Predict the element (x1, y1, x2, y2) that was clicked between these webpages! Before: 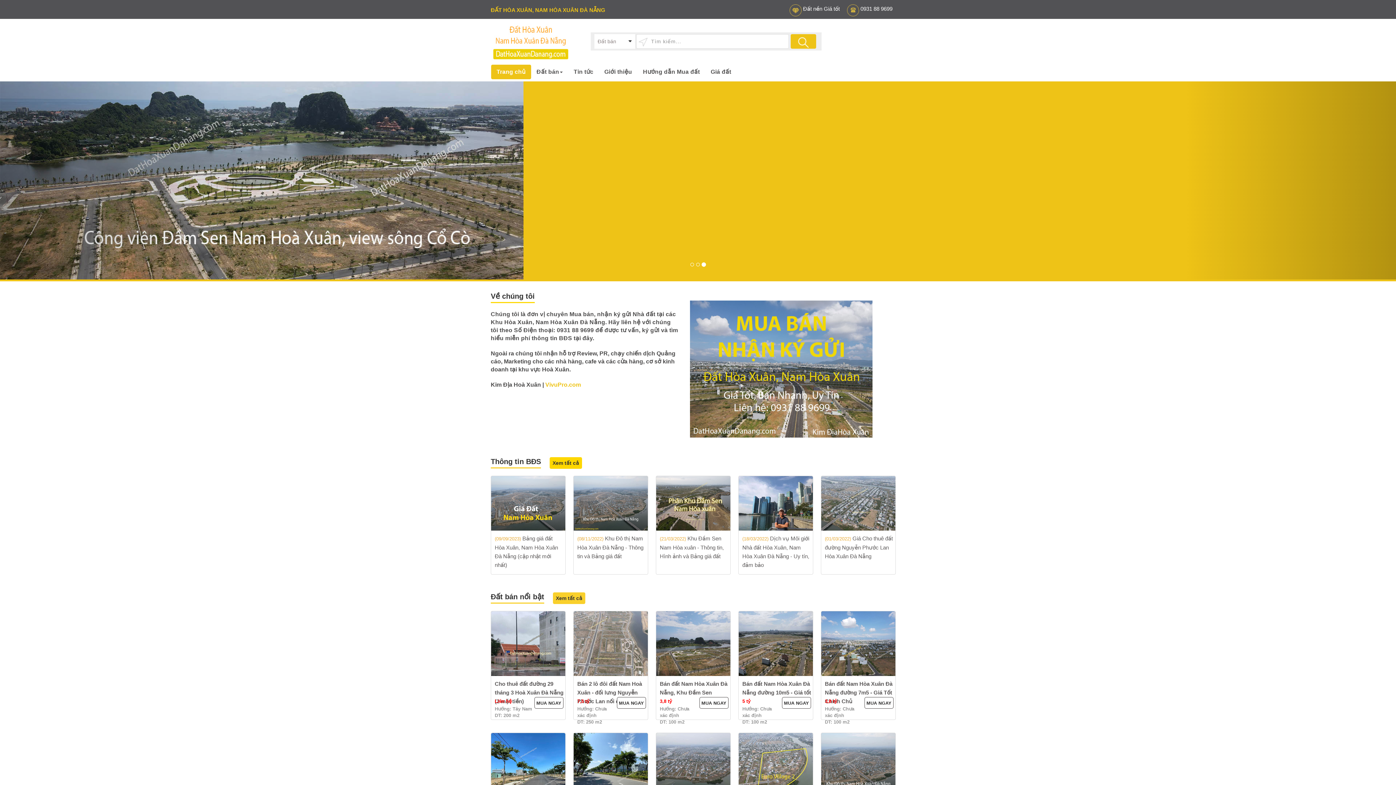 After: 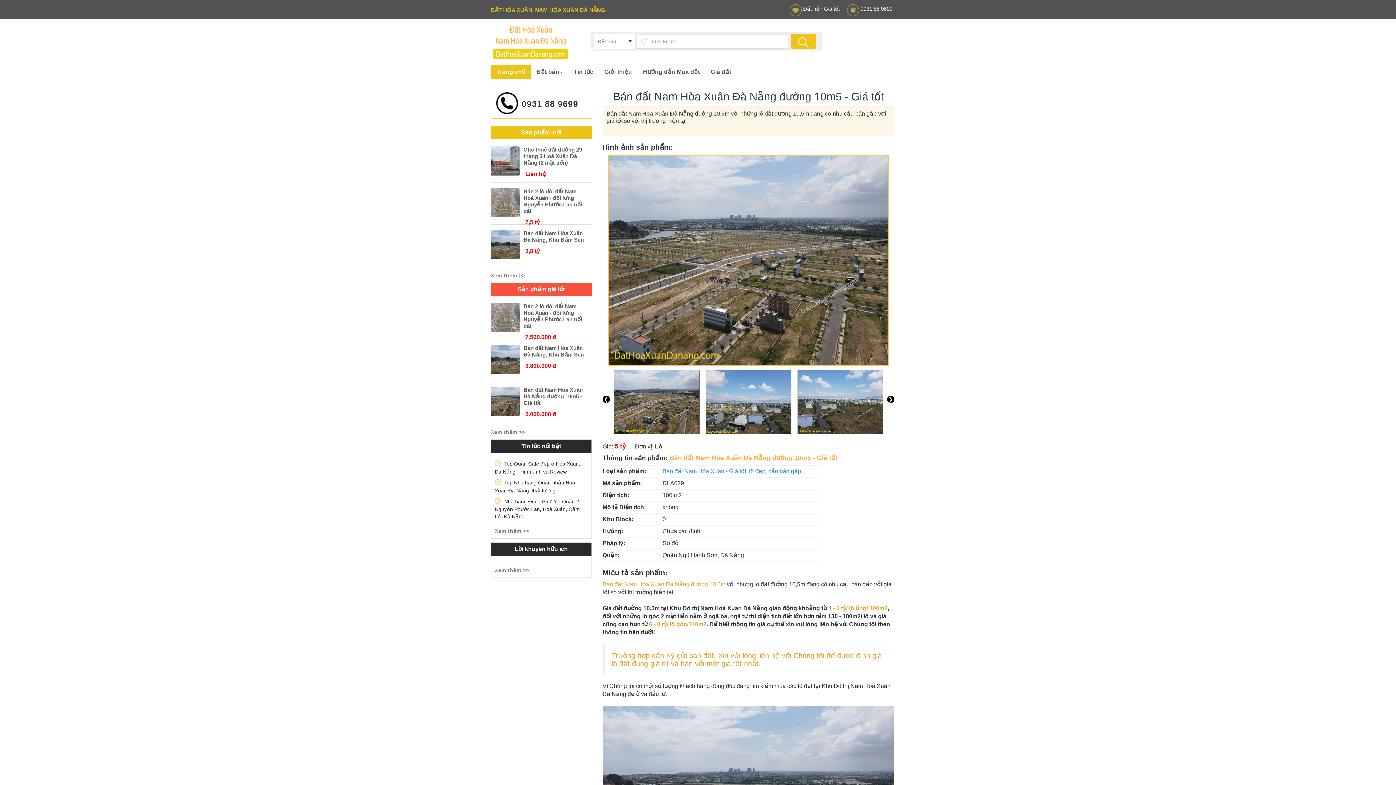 Action: bbox: (738, 611, 813, 676)